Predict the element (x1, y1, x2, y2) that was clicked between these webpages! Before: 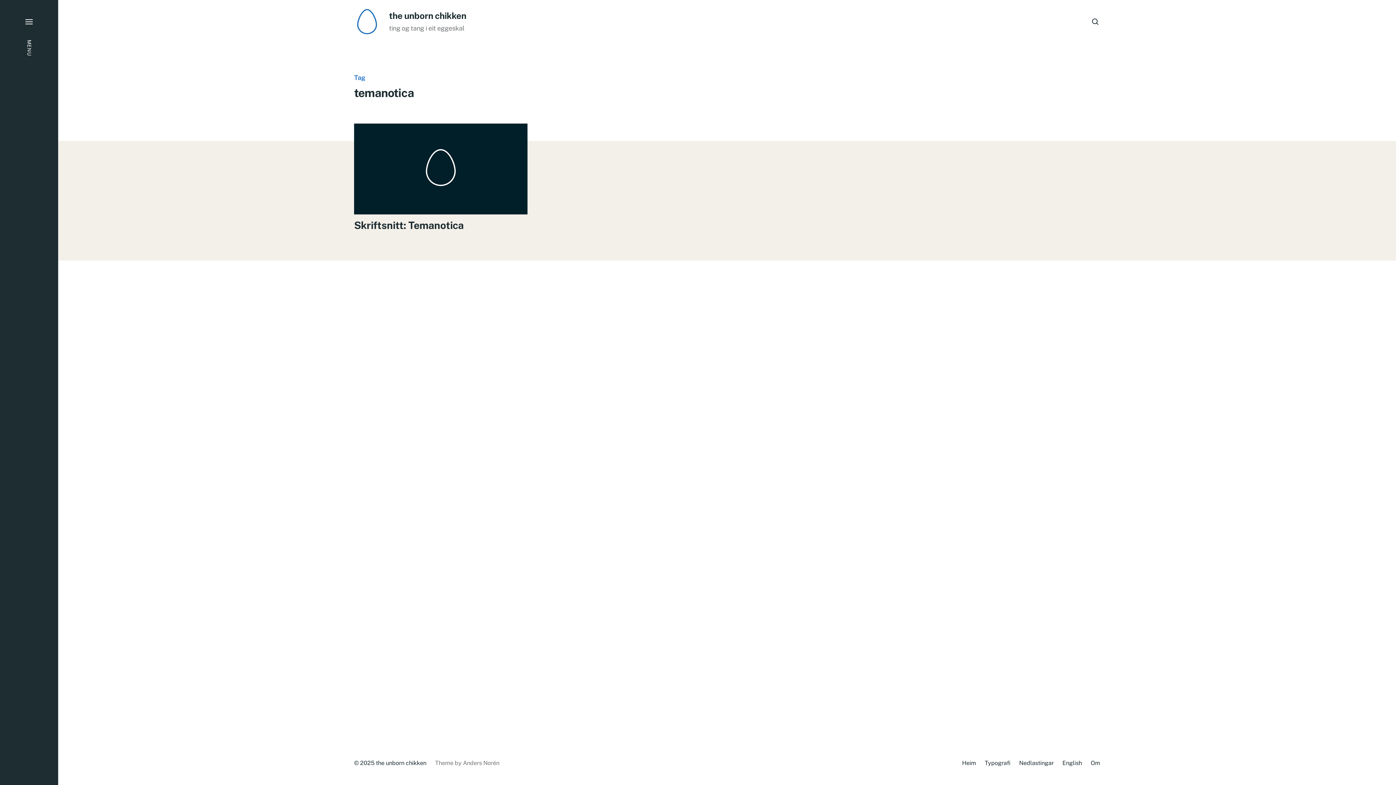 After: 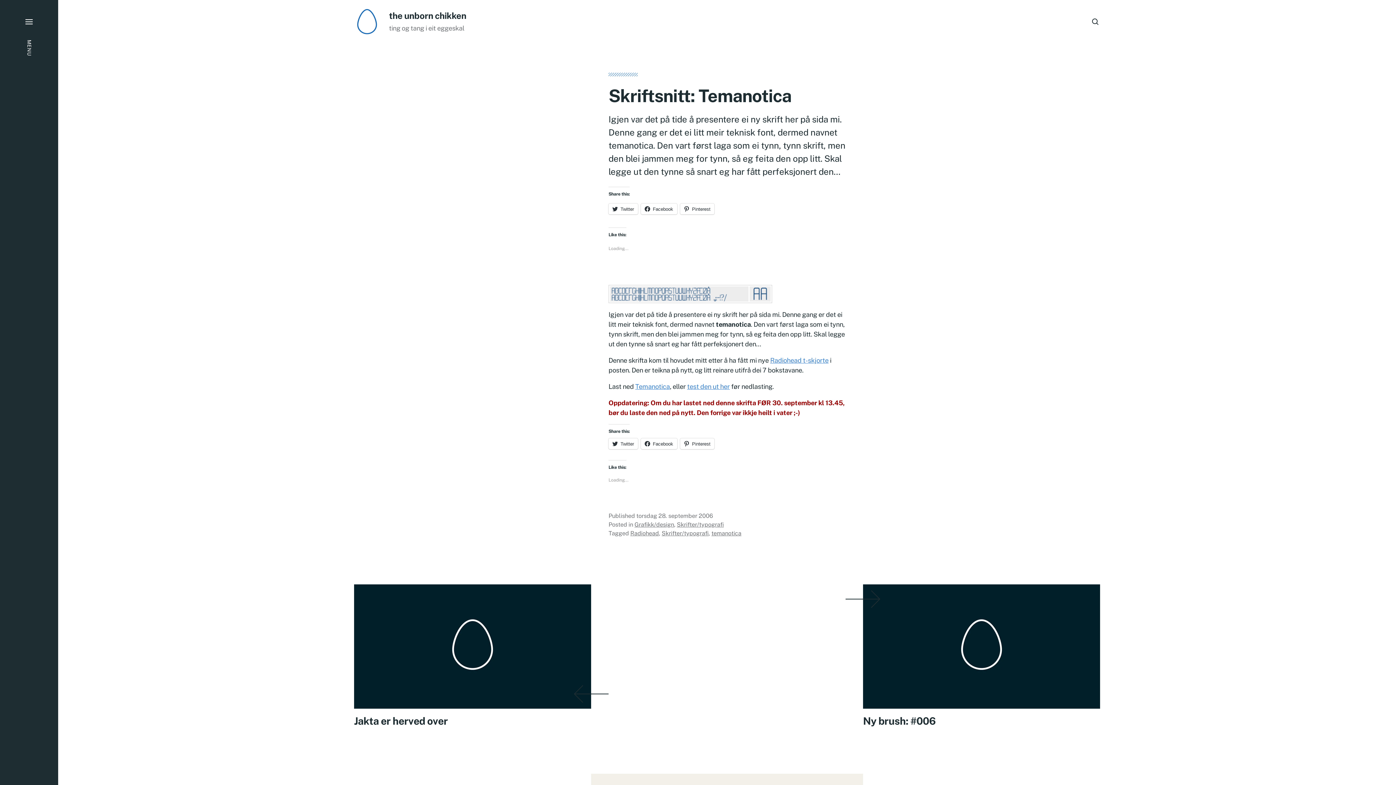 Action: label: Skriftsnitt: Temanotica bbox: (354, 219, 463, 231)